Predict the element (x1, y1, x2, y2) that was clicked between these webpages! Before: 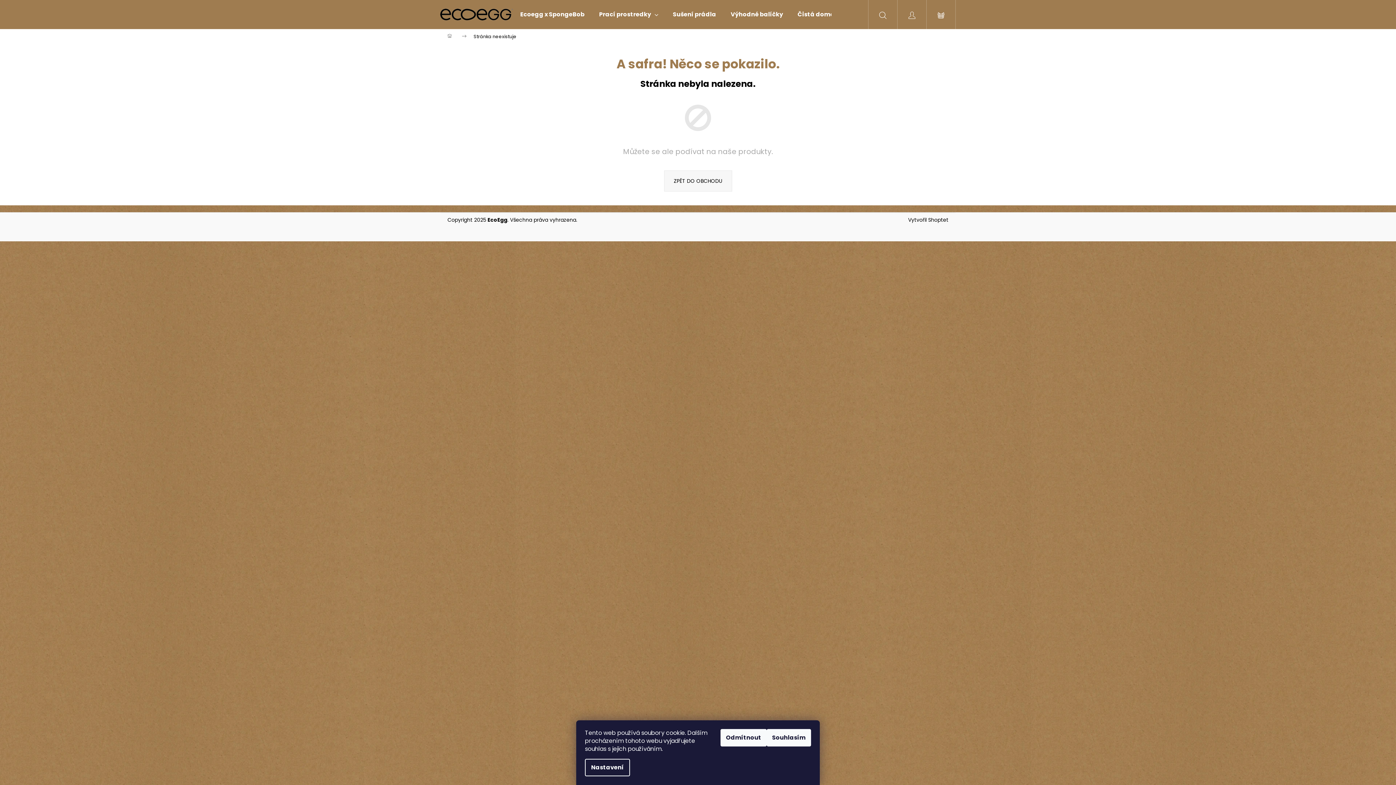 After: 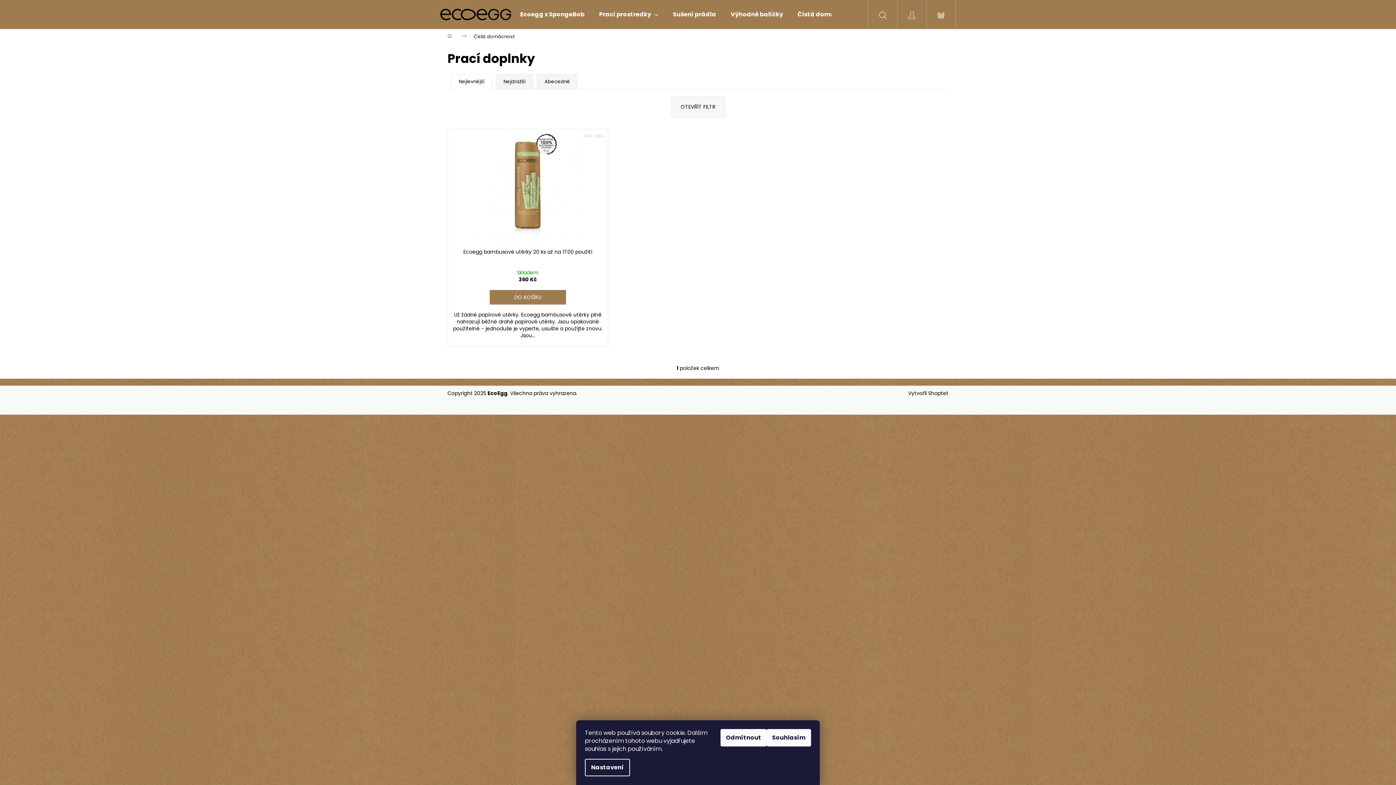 Action: bbox: (790, 0, 860, 29) label: Čistá domácnost